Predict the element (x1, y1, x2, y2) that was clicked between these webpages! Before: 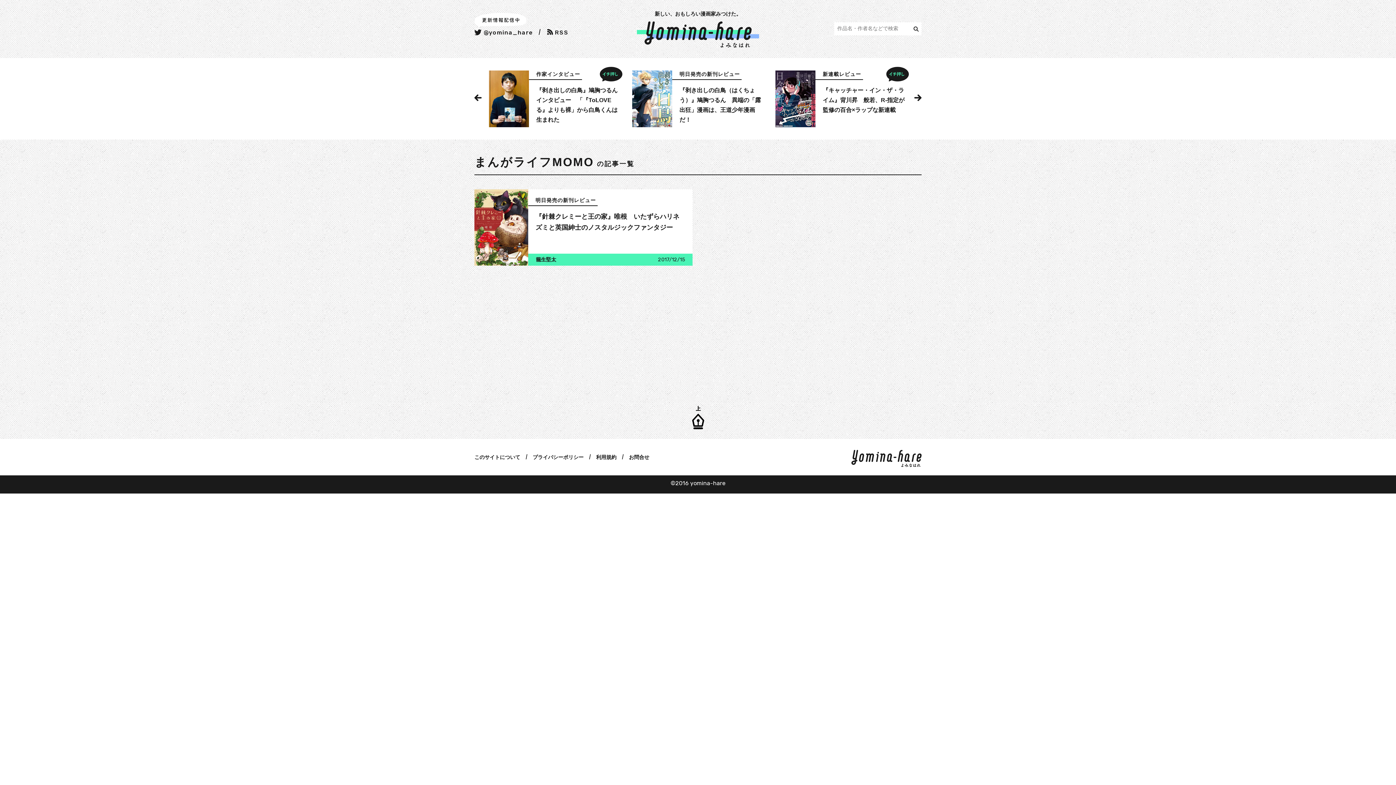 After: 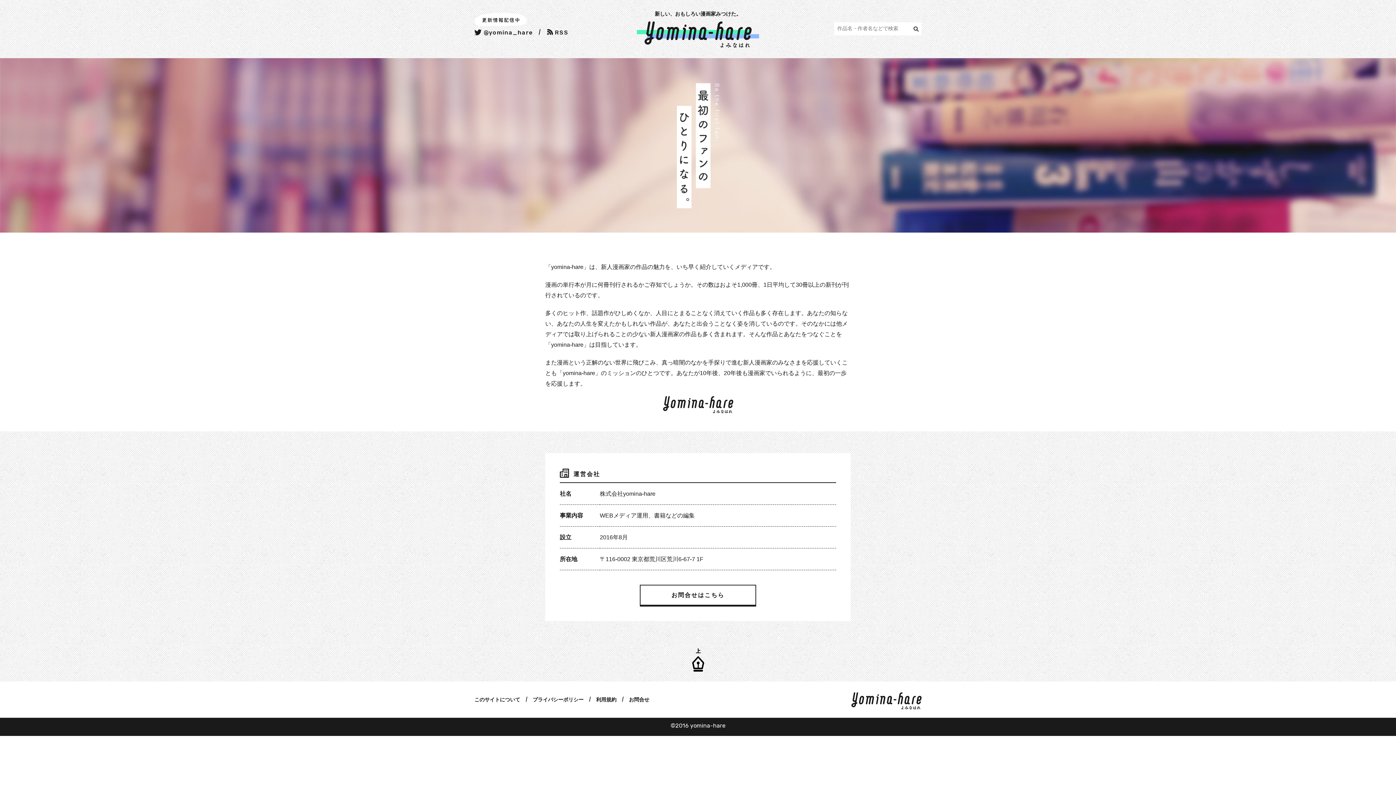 Action: label: このサイトについて bbox: (474, 454, 520, 460)